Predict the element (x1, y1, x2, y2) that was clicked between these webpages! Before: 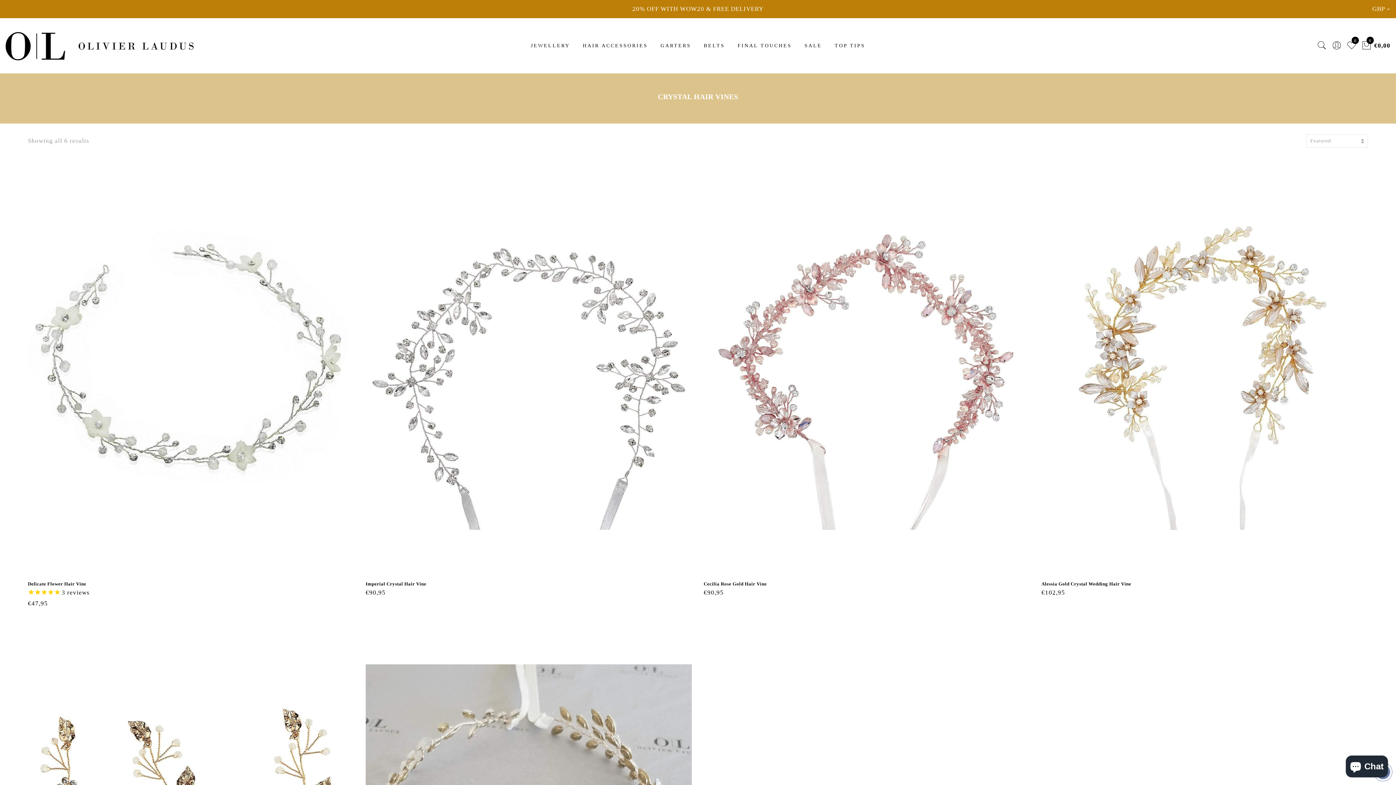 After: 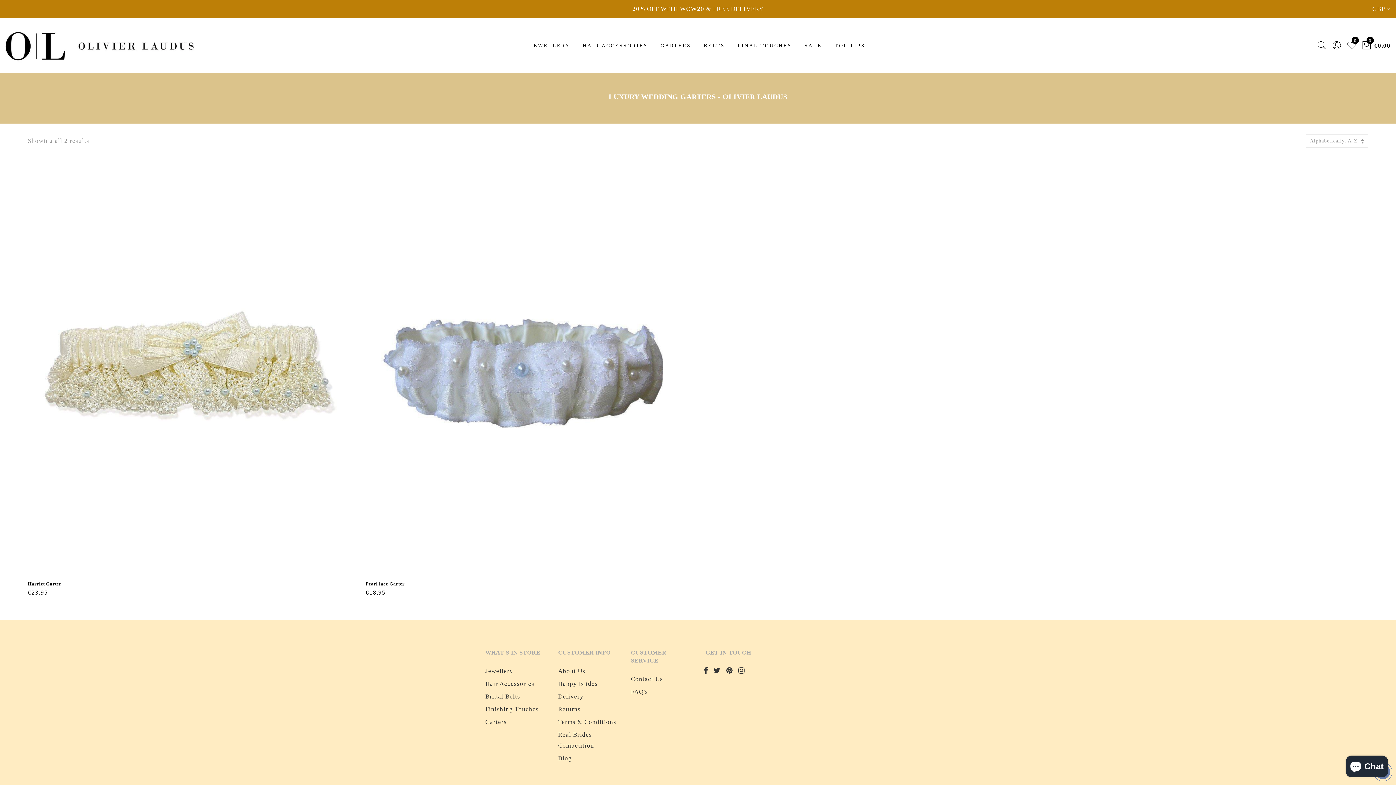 Action: label: GARTERS bbox: (660, 42, 691, 48)